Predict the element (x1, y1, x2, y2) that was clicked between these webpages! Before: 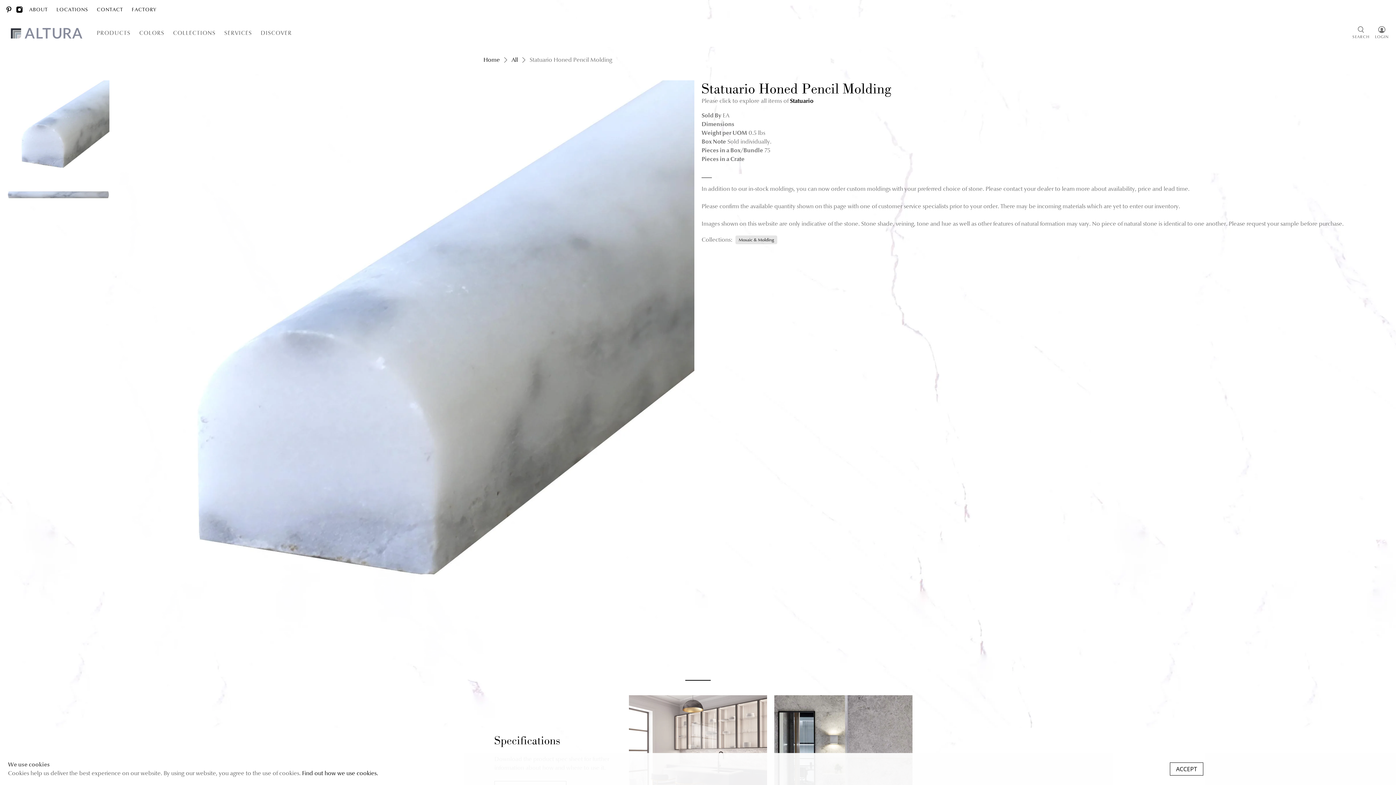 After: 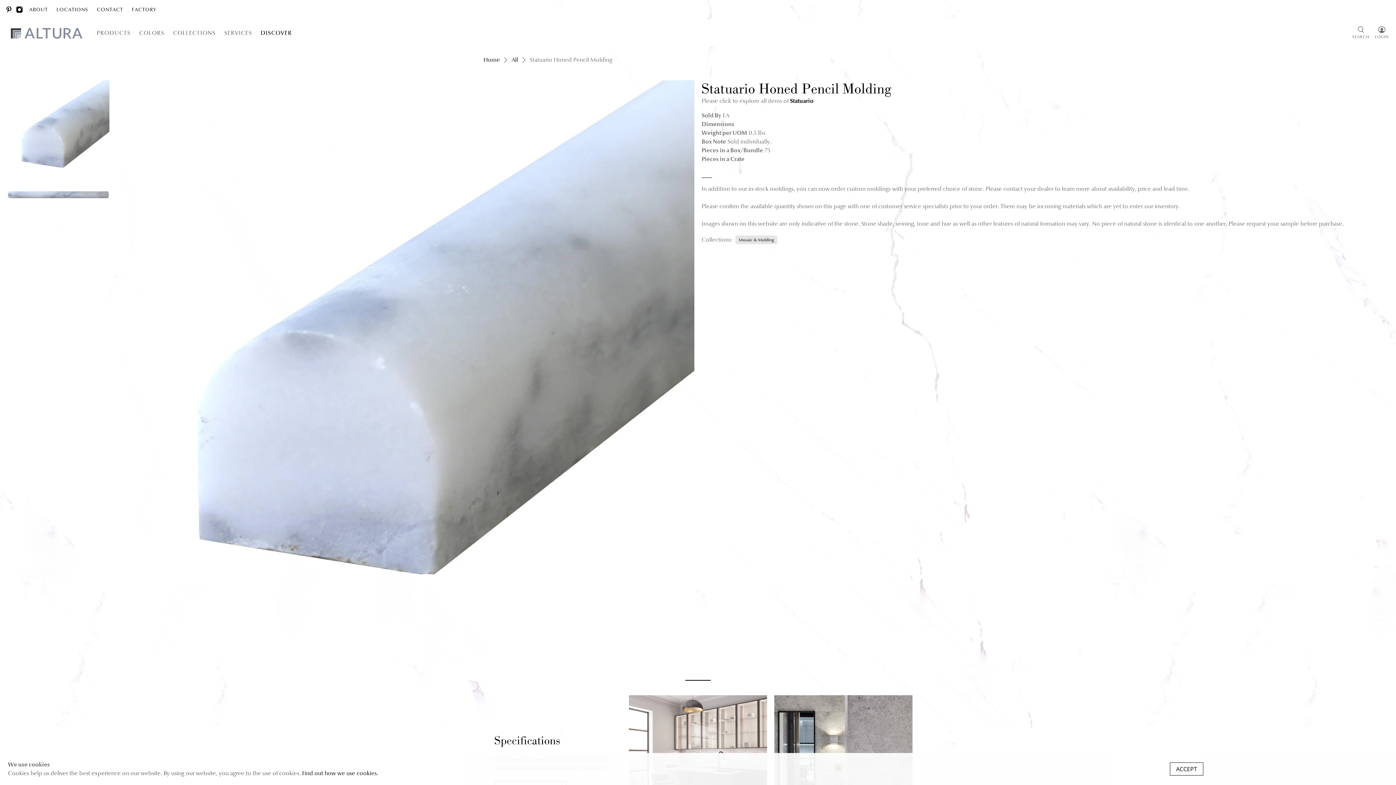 Action: label: DISCOVER bbox: (256, 22, 296, 43)